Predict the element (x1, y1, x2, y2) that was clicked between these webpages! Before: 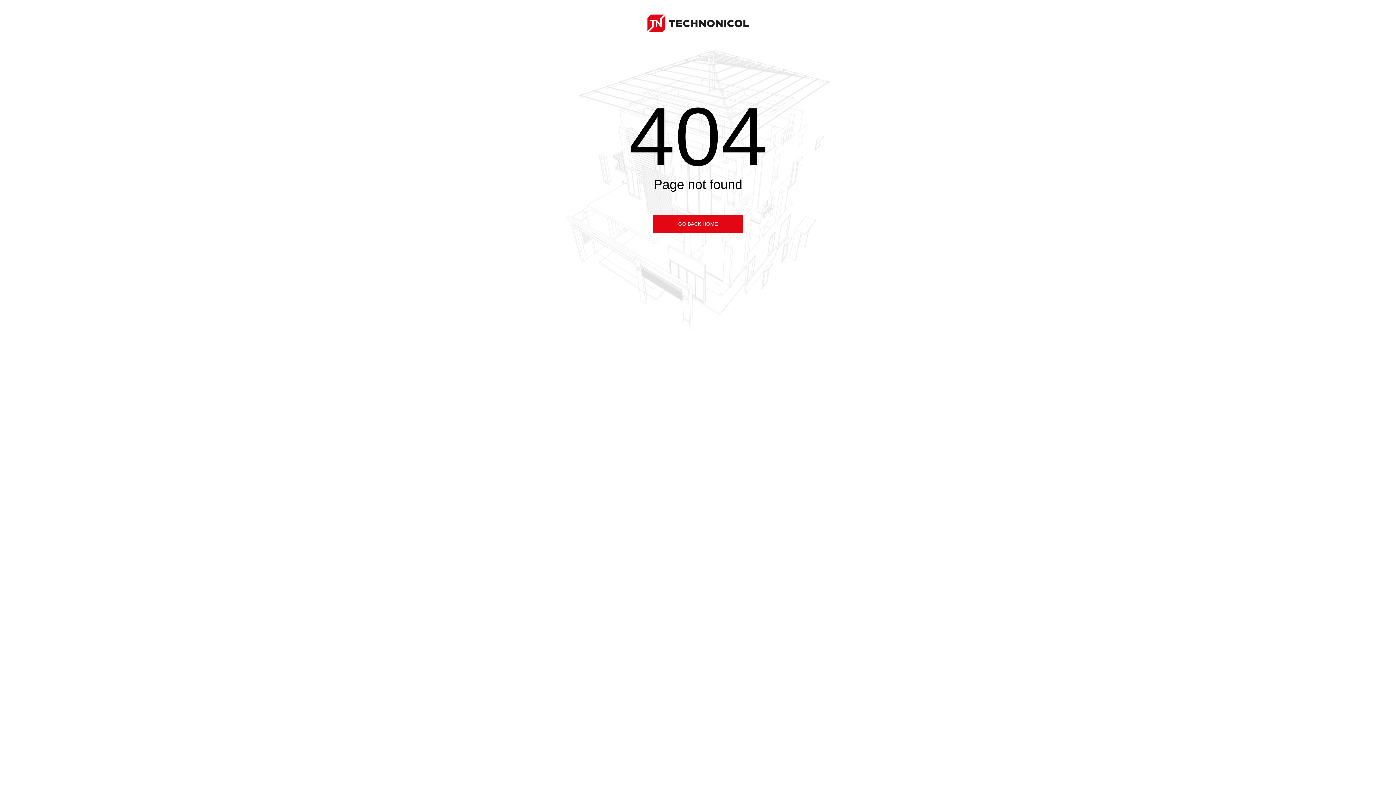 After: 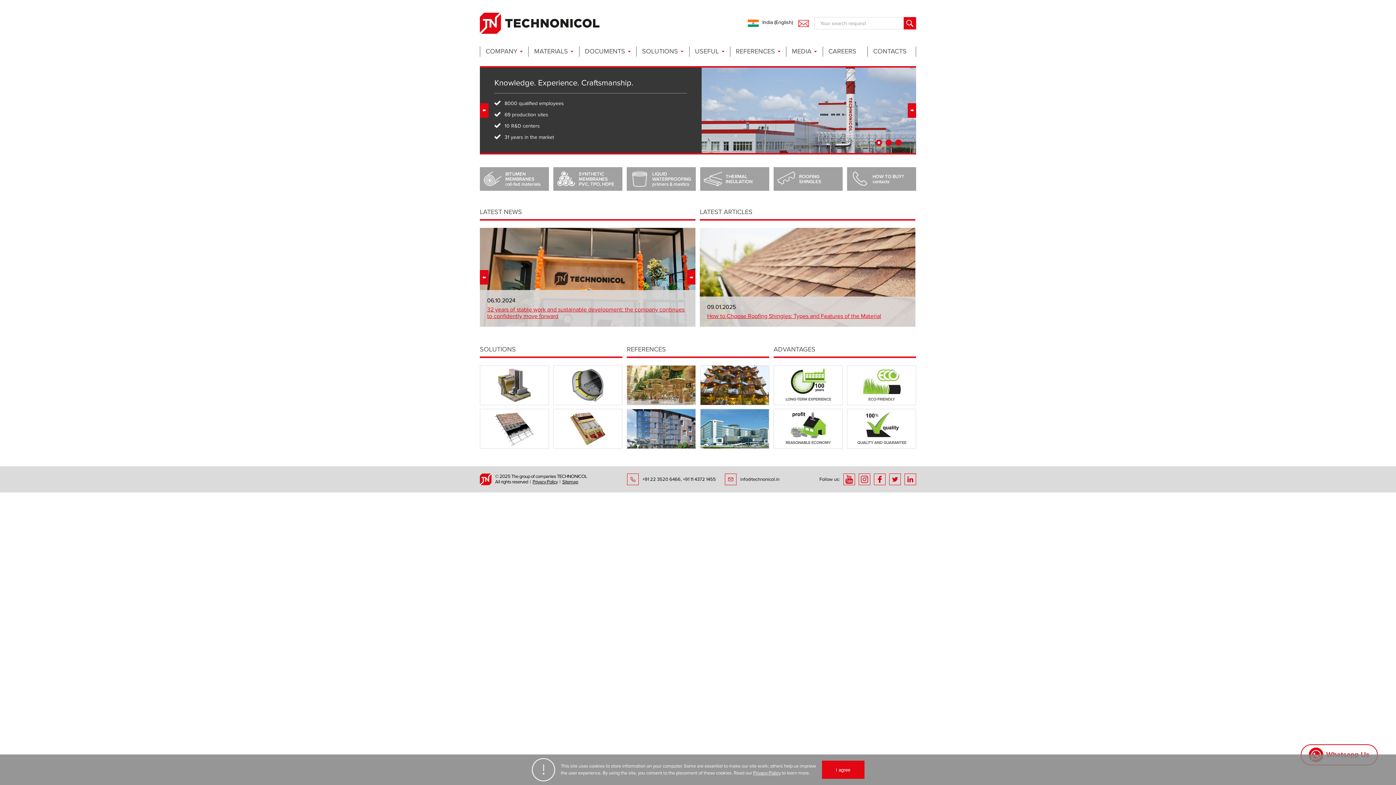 Action: bbox: (653, 214, 742, 232) label: GO BACK HOME